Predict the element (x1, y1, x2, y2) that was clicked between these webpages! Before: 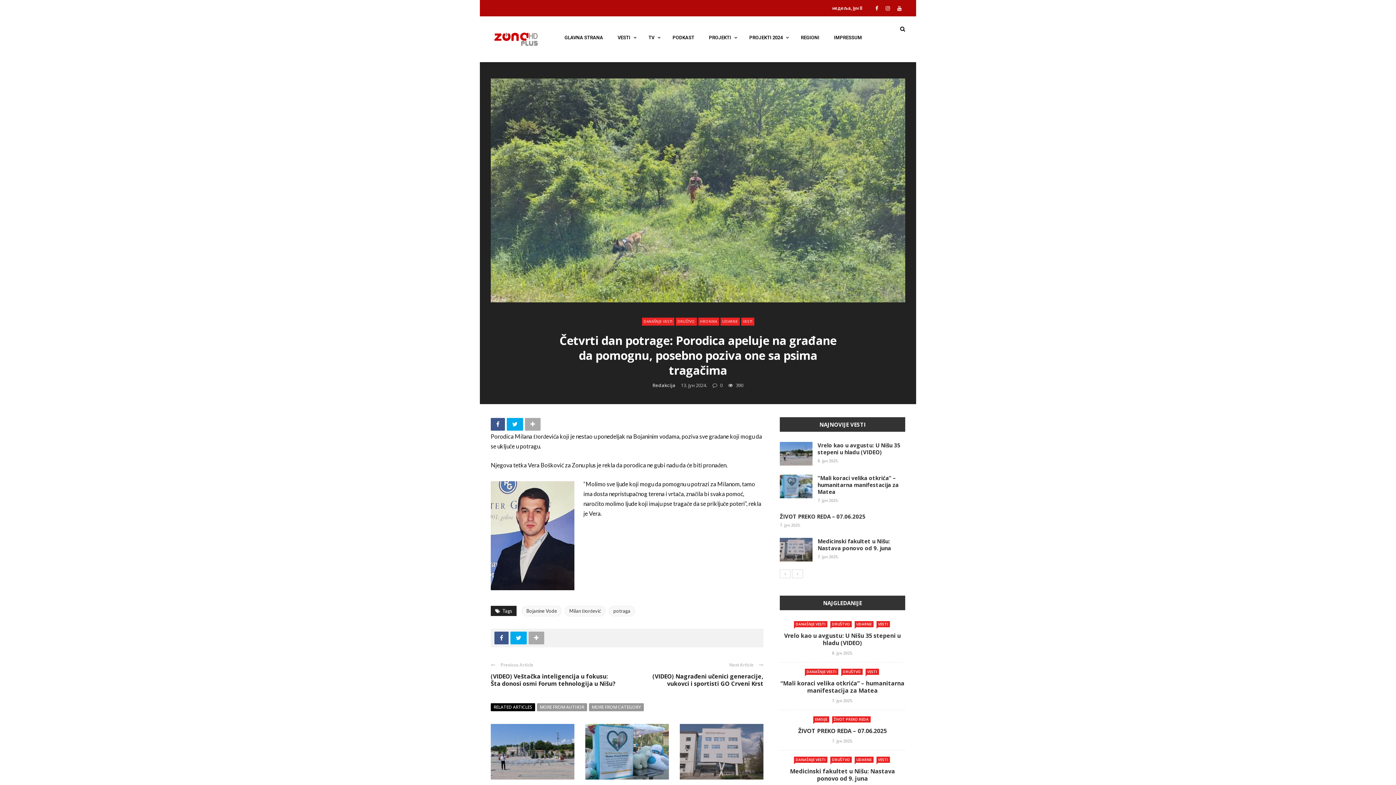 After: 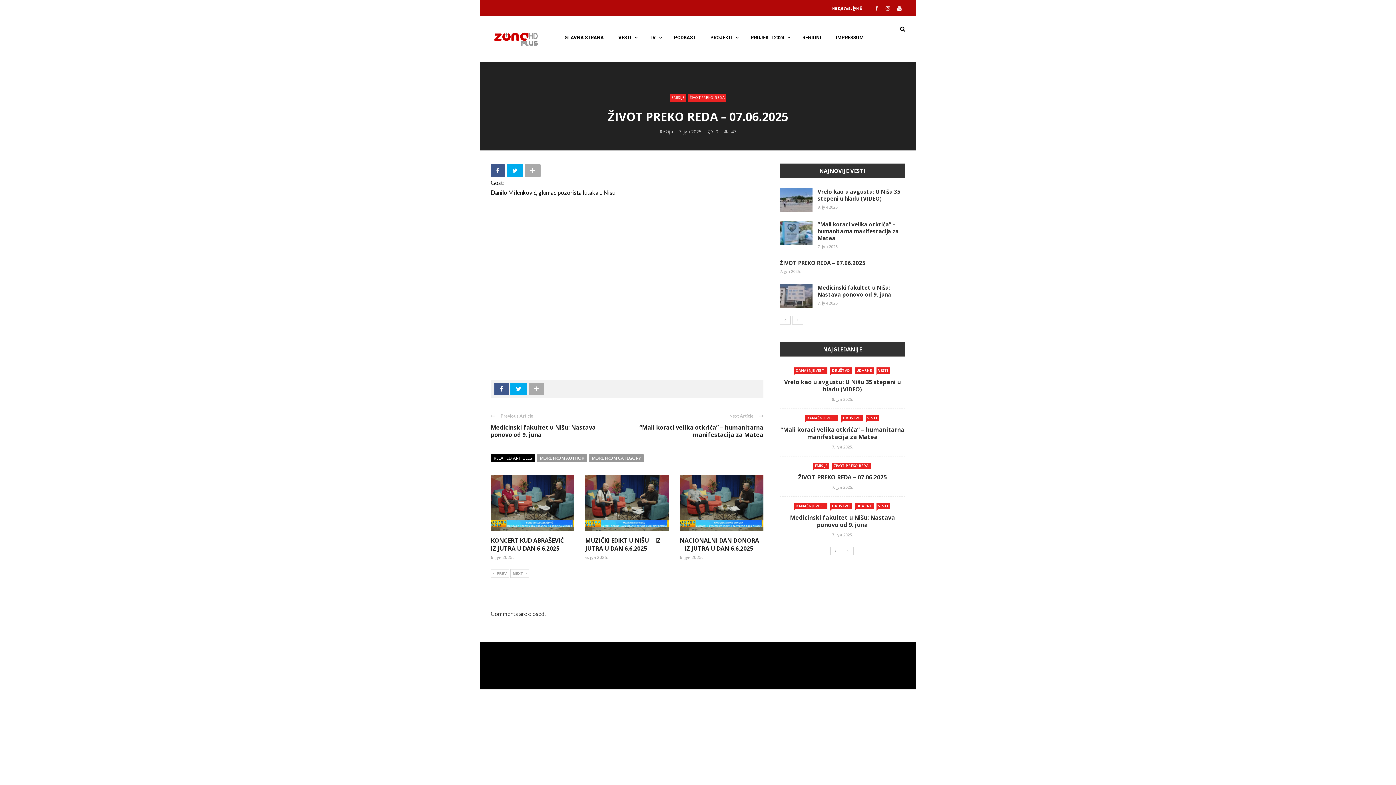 Action: label: ŽIVOT PREKO REDA – 07.06.2025 bbox: (780, 512, 865, 520)